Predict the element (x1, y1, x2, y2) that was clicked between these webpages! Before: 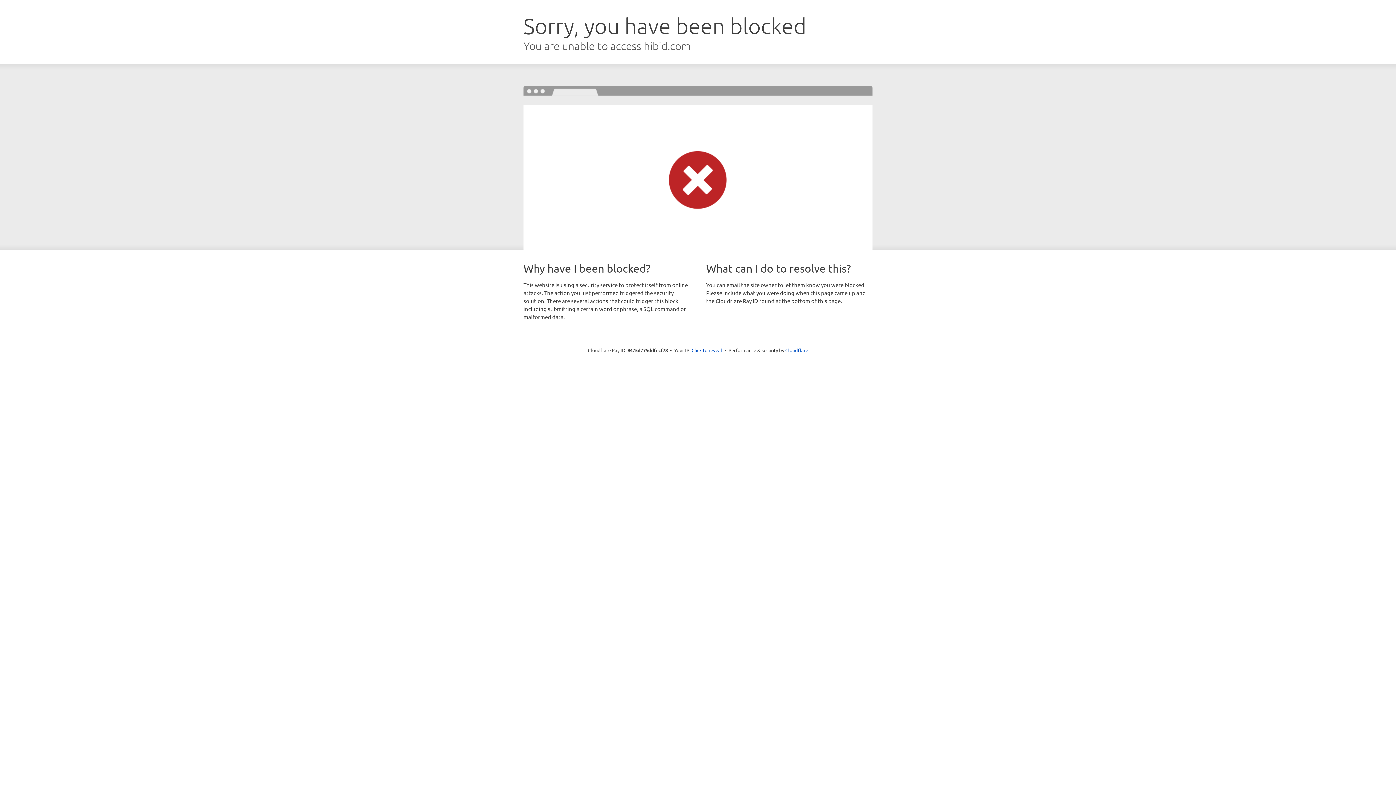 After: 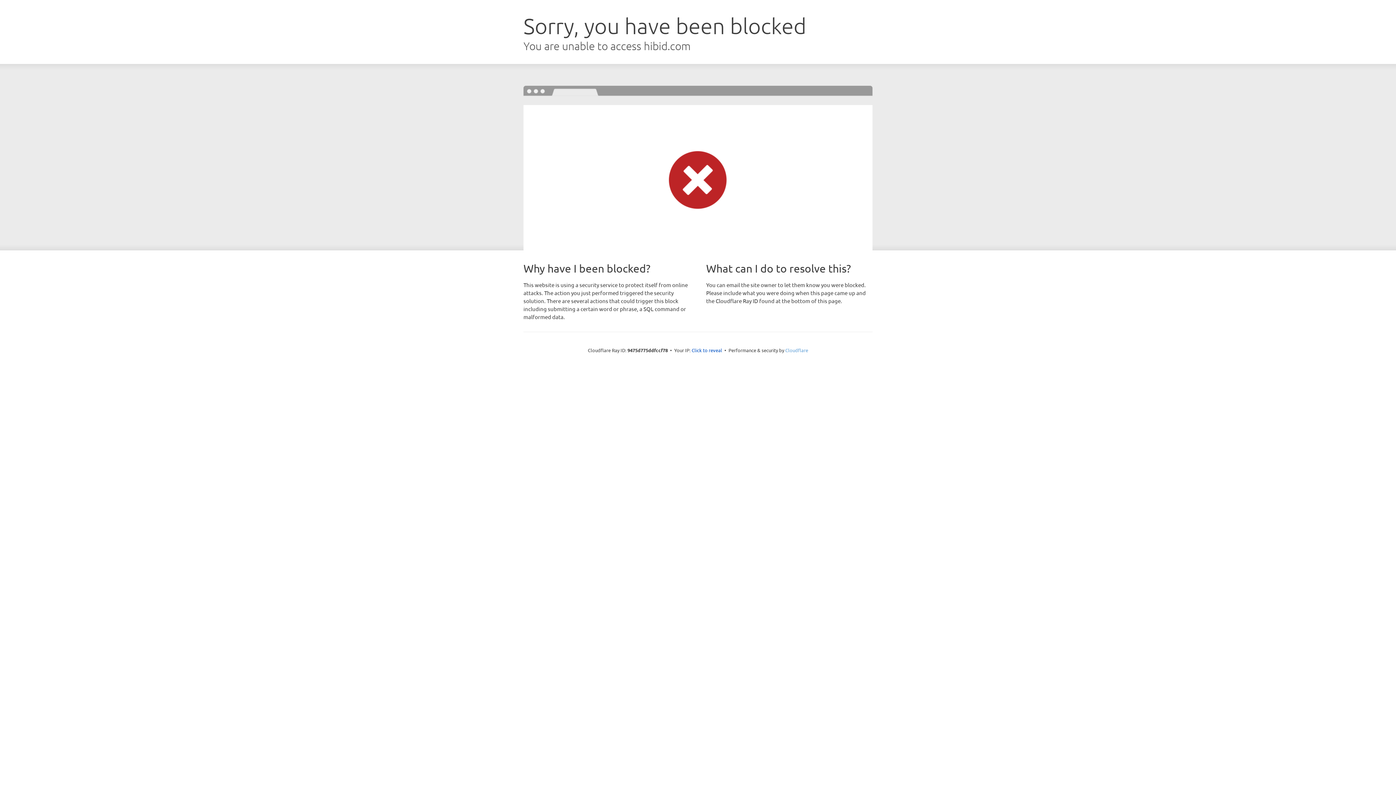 Action: bbox: (785, 347, 808, 353) label: Cloudflare